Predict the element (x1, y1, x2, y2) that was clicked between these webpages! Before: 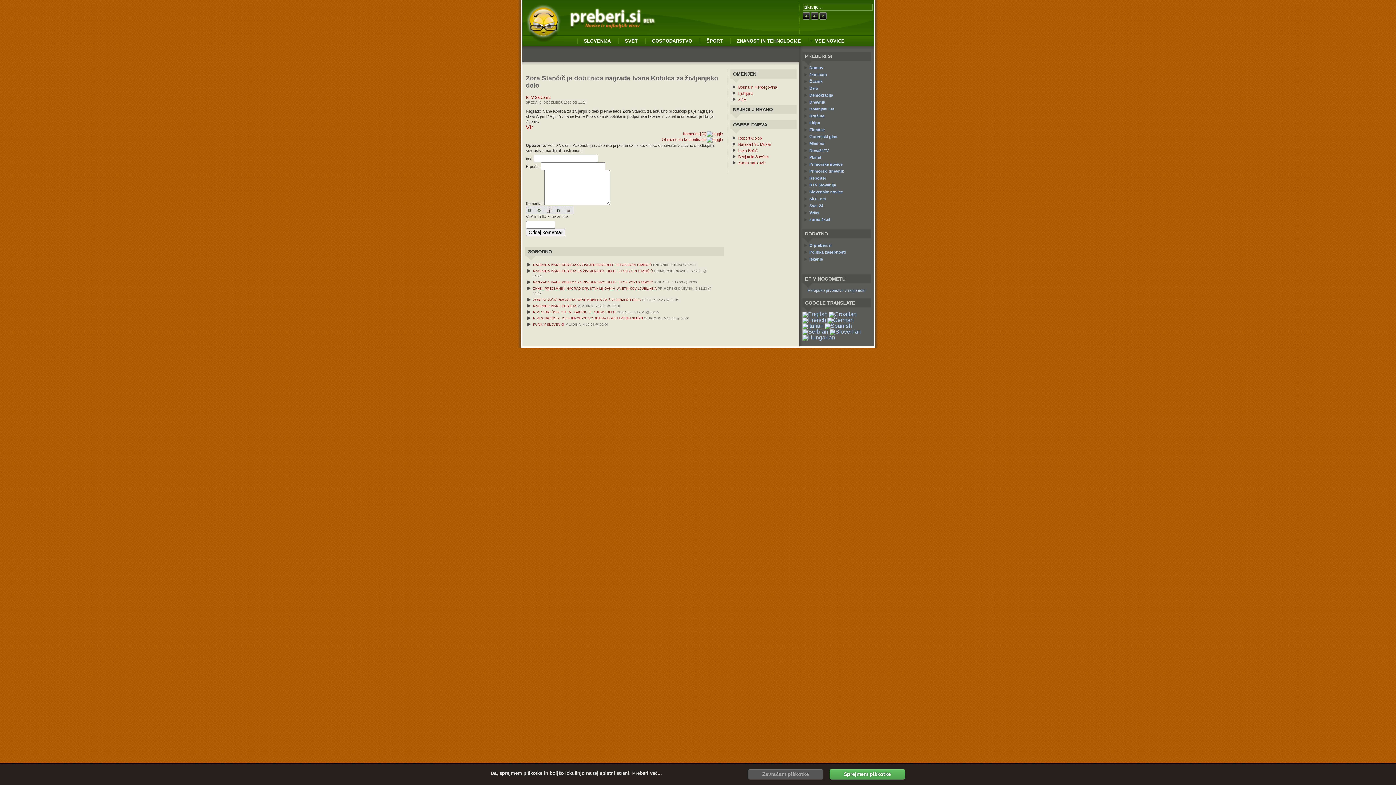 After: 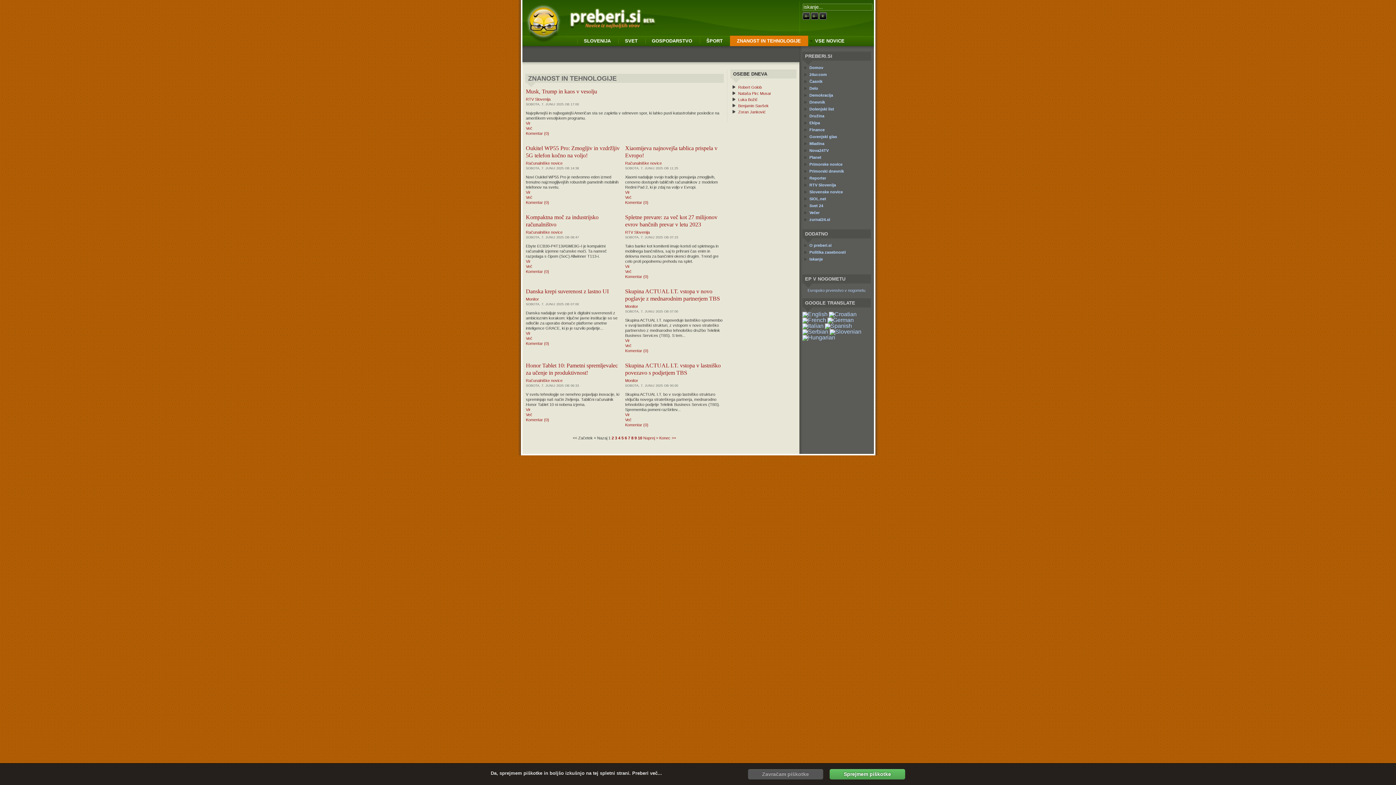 Action: bbox: (730, 38, 808, 44) label: ZNANOST IN TEHNOLOGIJE